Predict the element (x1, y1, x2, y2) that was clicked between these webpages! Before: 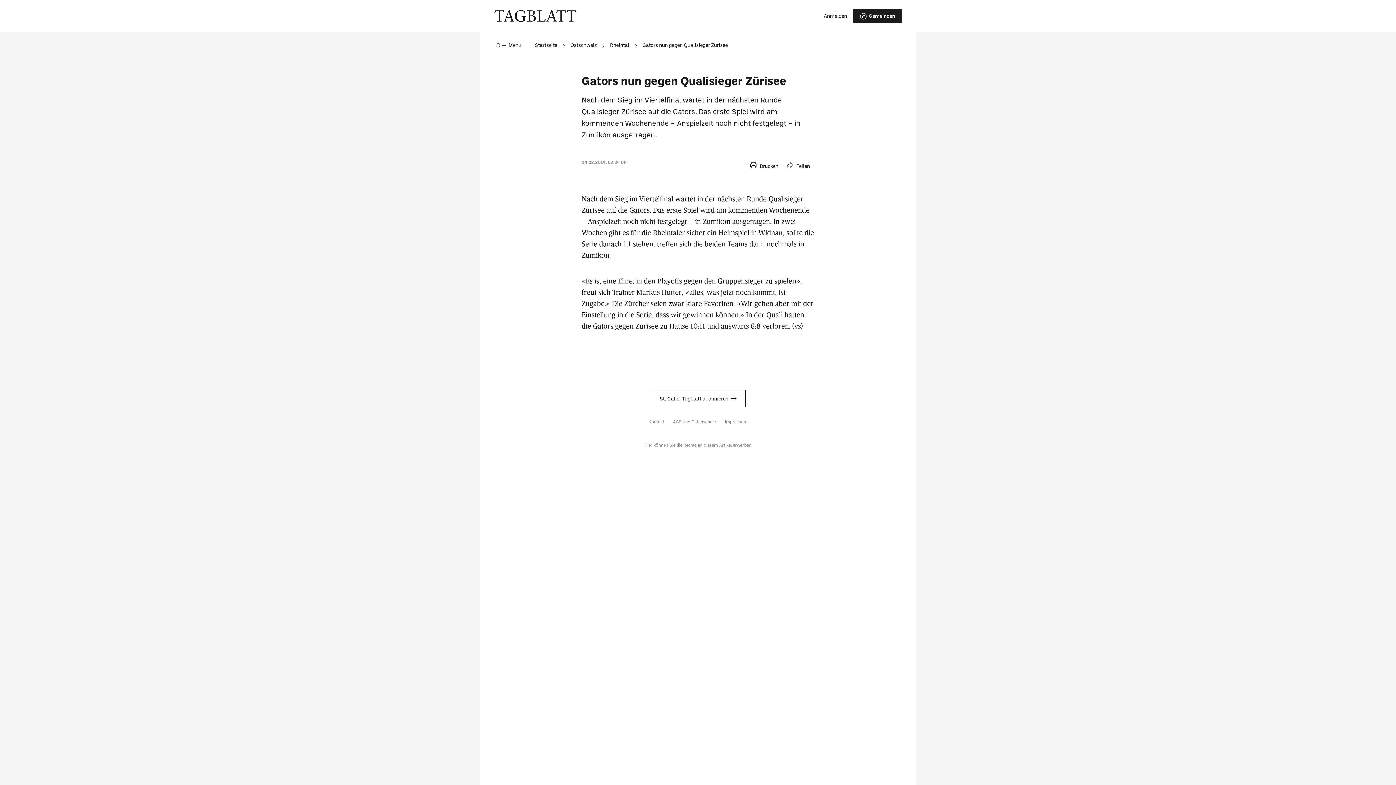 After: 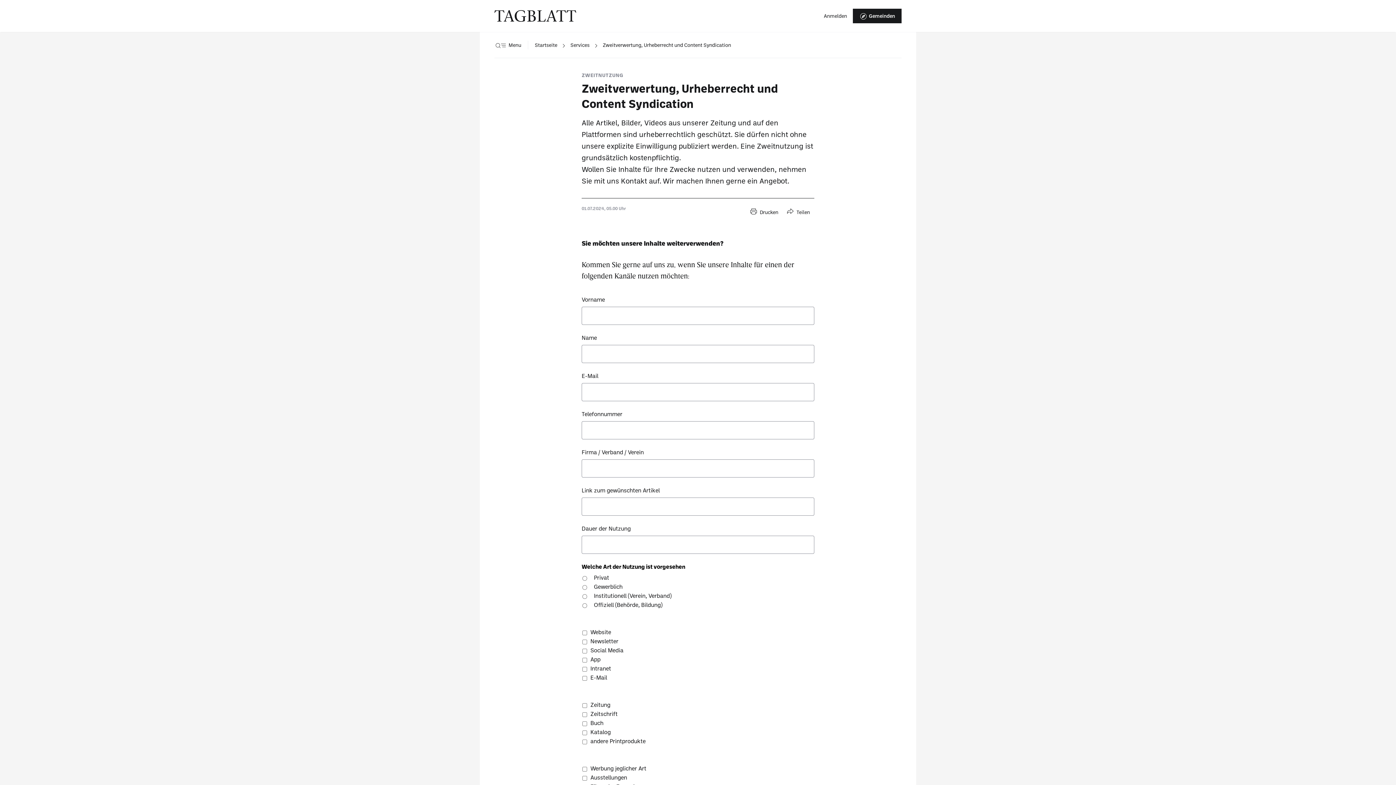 Action: bbox: (644, 442, 751, 447) label: Hier können Sie die Rechte an diesem Artikel erwerben